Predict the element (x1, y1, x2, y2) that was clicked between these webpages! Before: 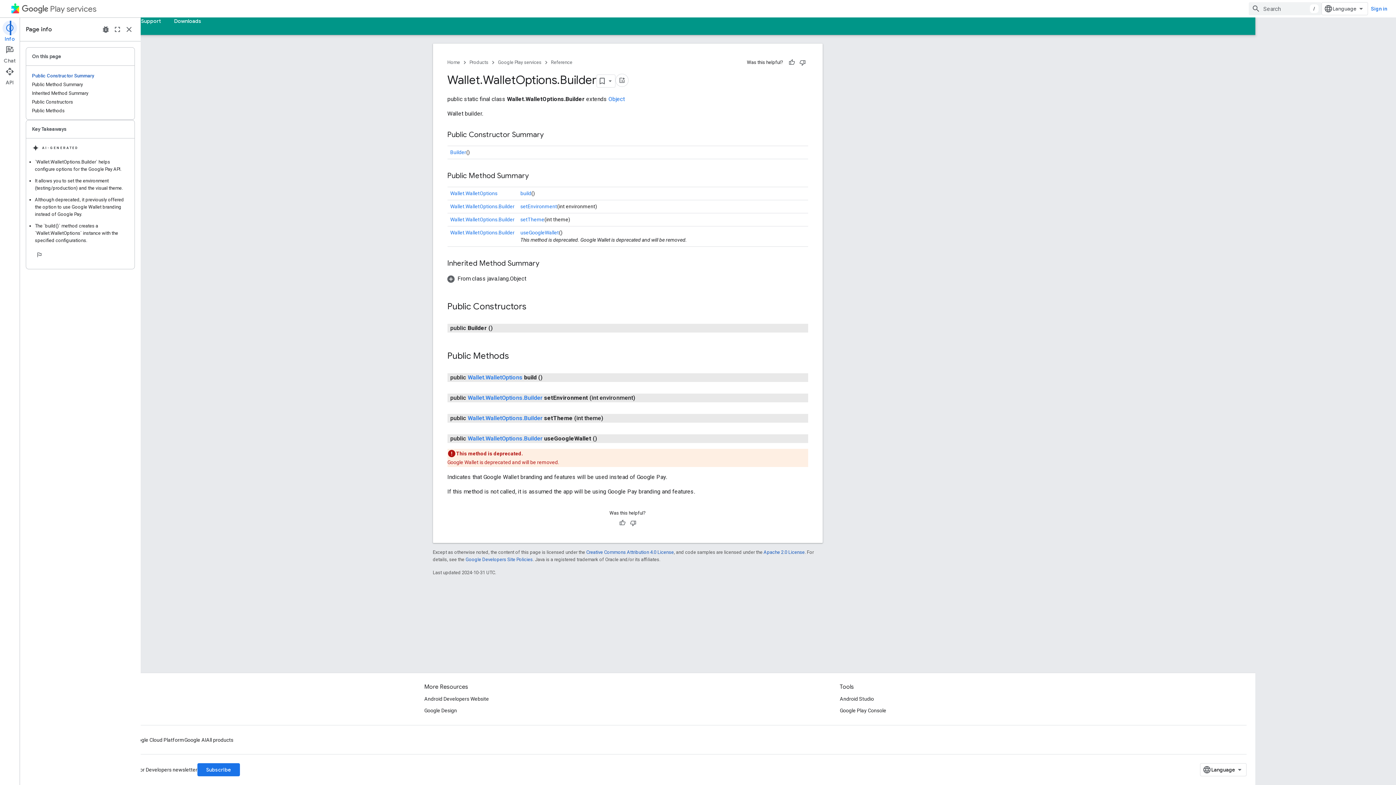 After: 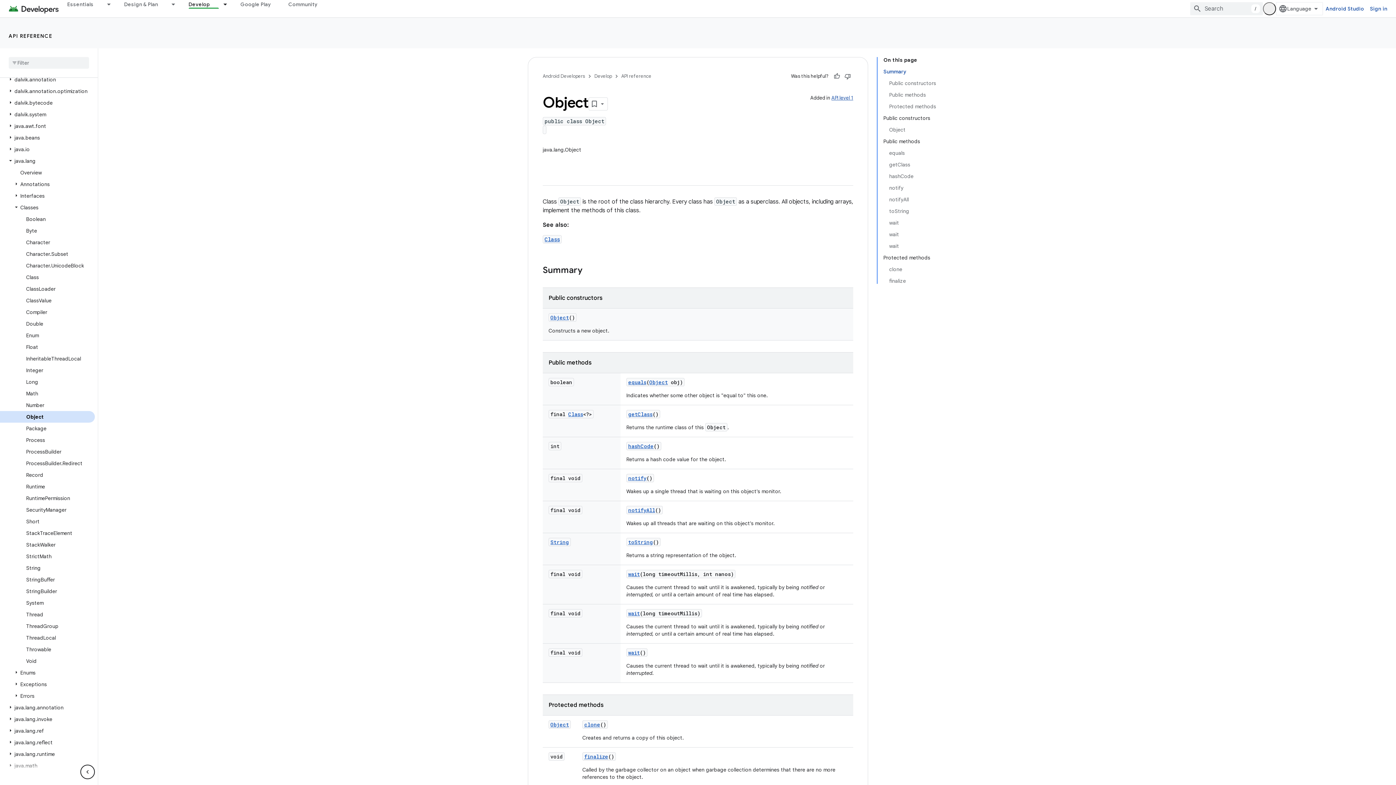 Action: bbox: (669, 95, 685, 102) label: Object